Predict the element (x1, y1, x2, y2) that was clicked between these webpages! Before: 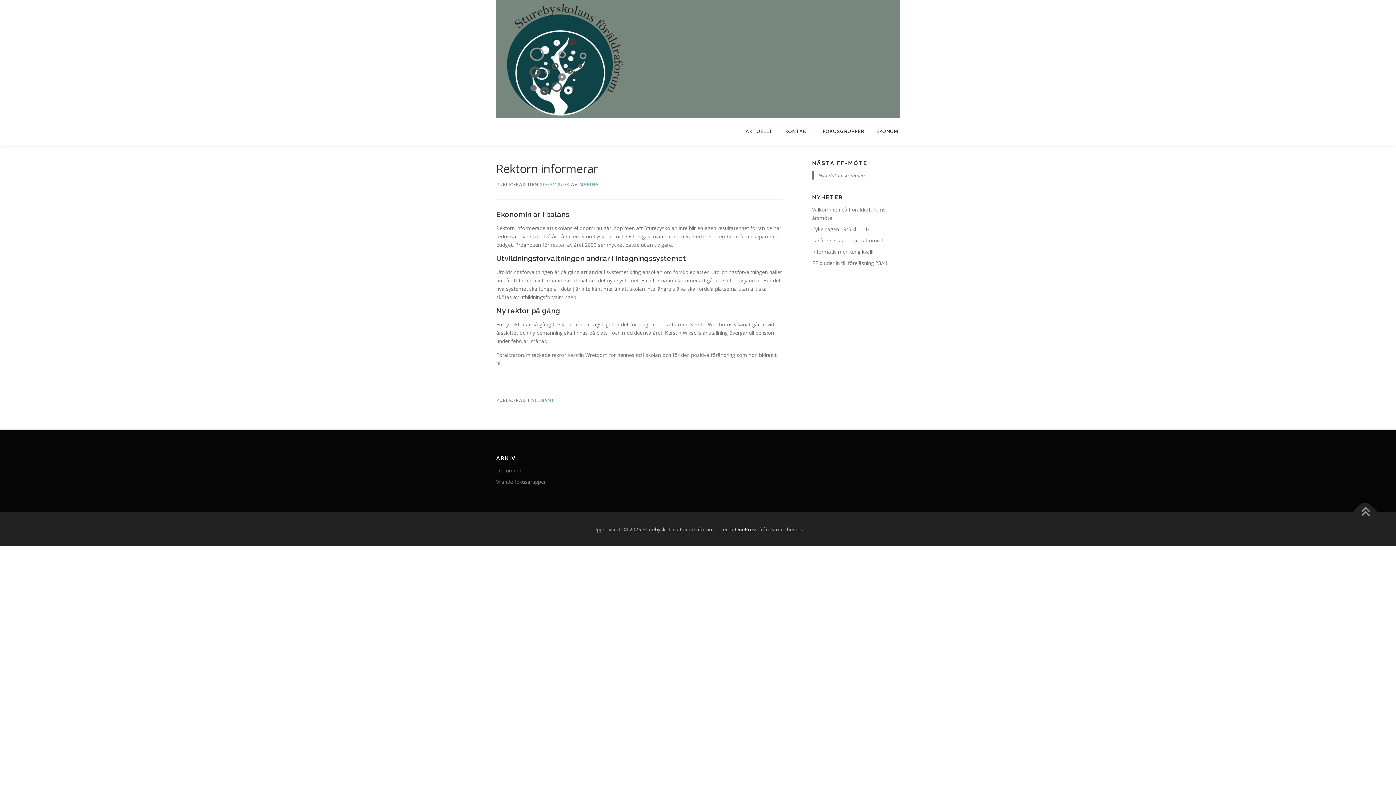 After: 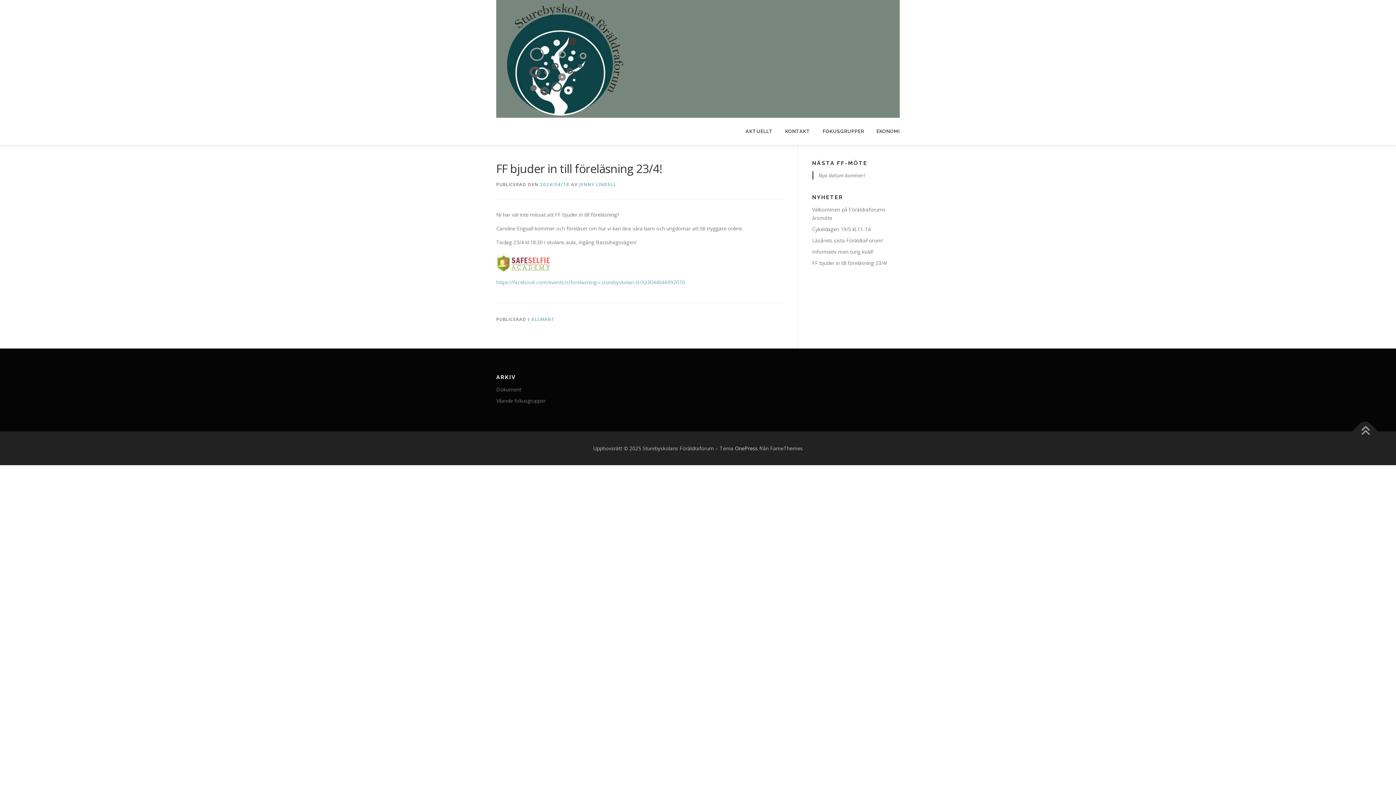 Action: bbox: (812, 259, 887, 266) label: FF bjuder in till föreläsning 23/4!